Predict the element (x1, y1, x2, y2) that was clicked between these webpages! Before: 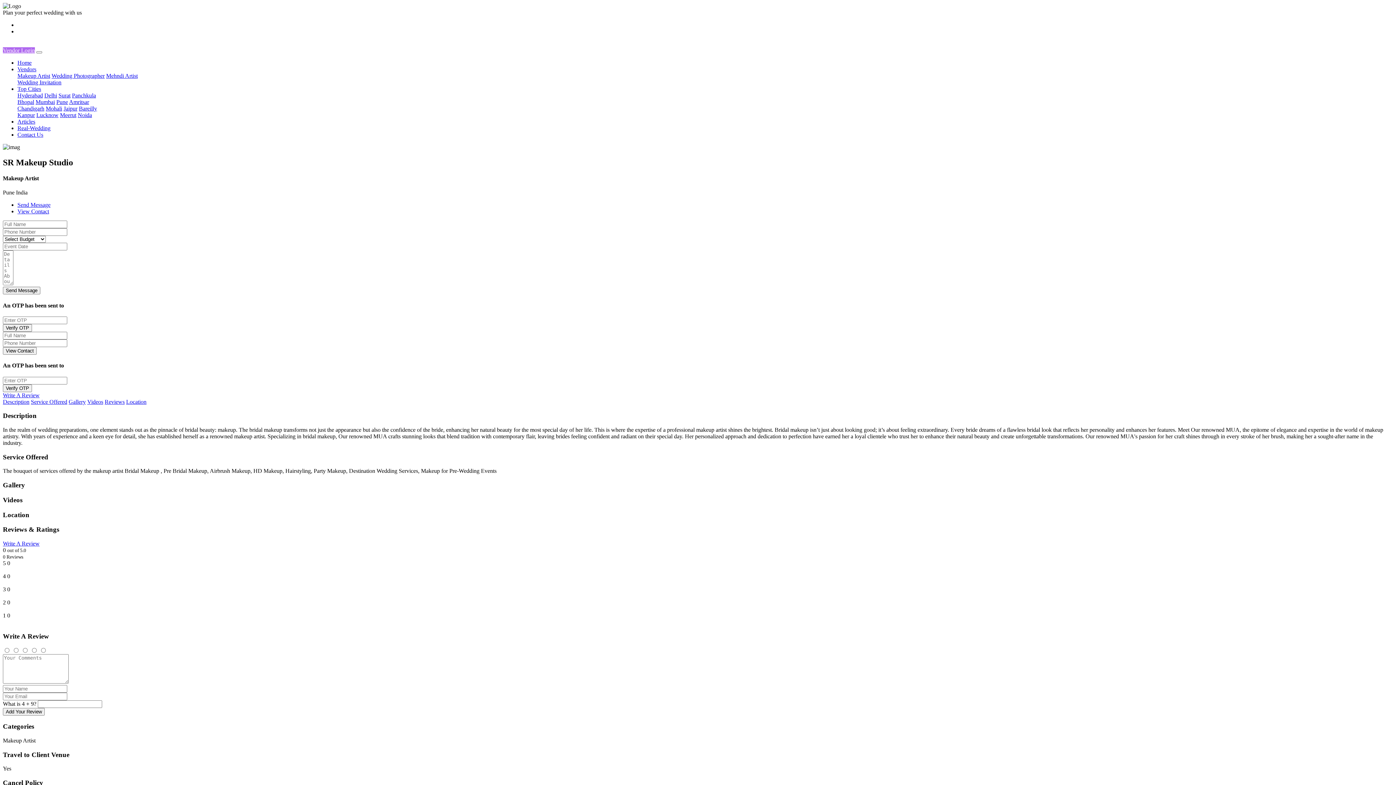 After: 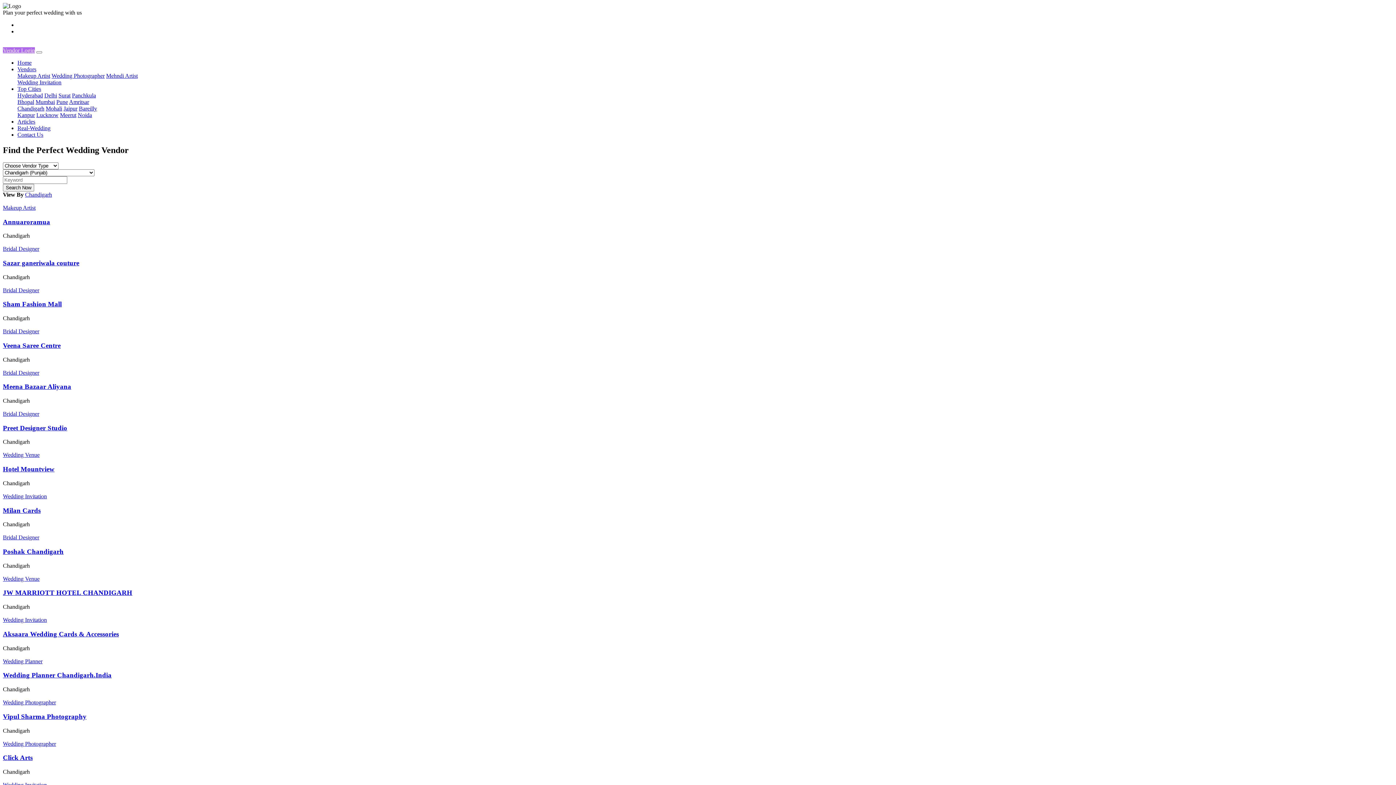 Action: label: Chandigarh bbox: (17, 105, 44, 111)